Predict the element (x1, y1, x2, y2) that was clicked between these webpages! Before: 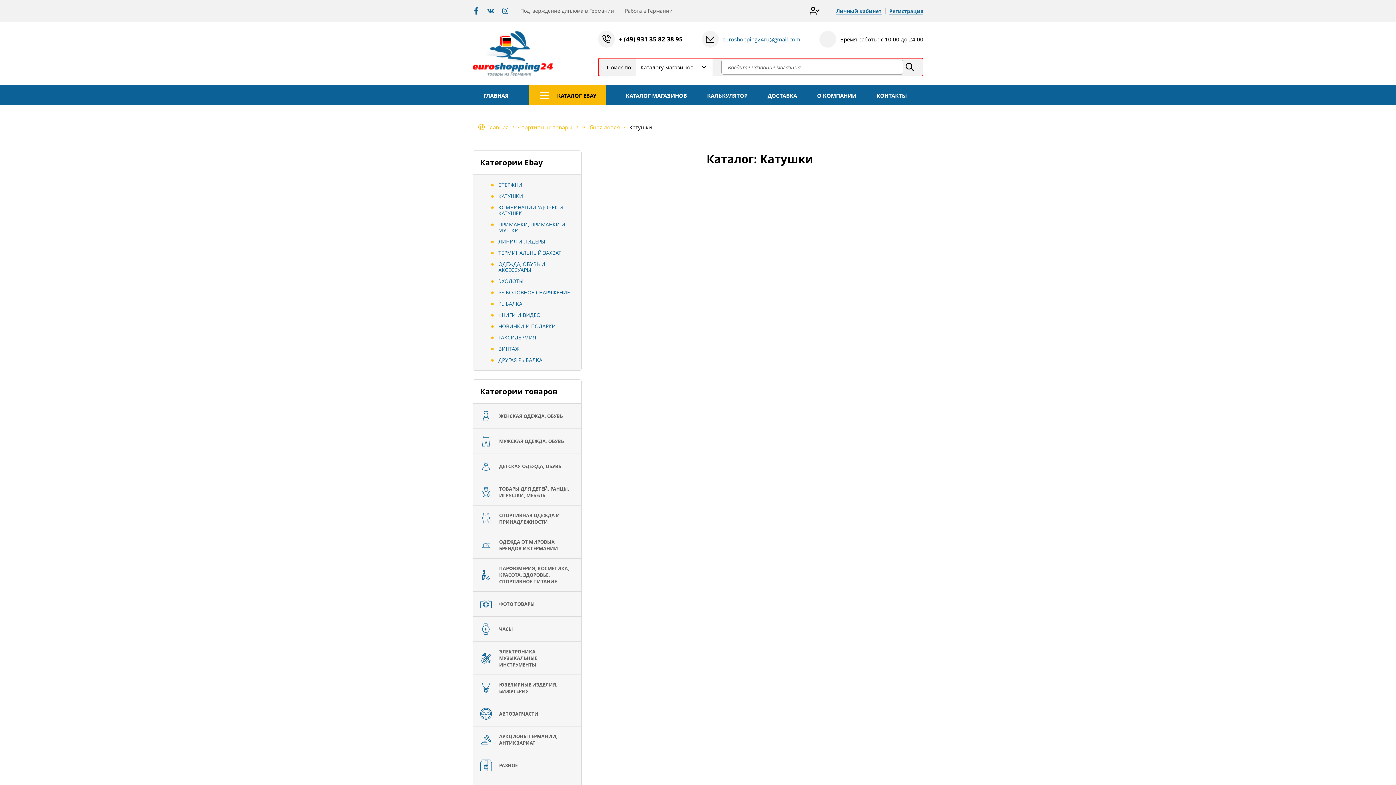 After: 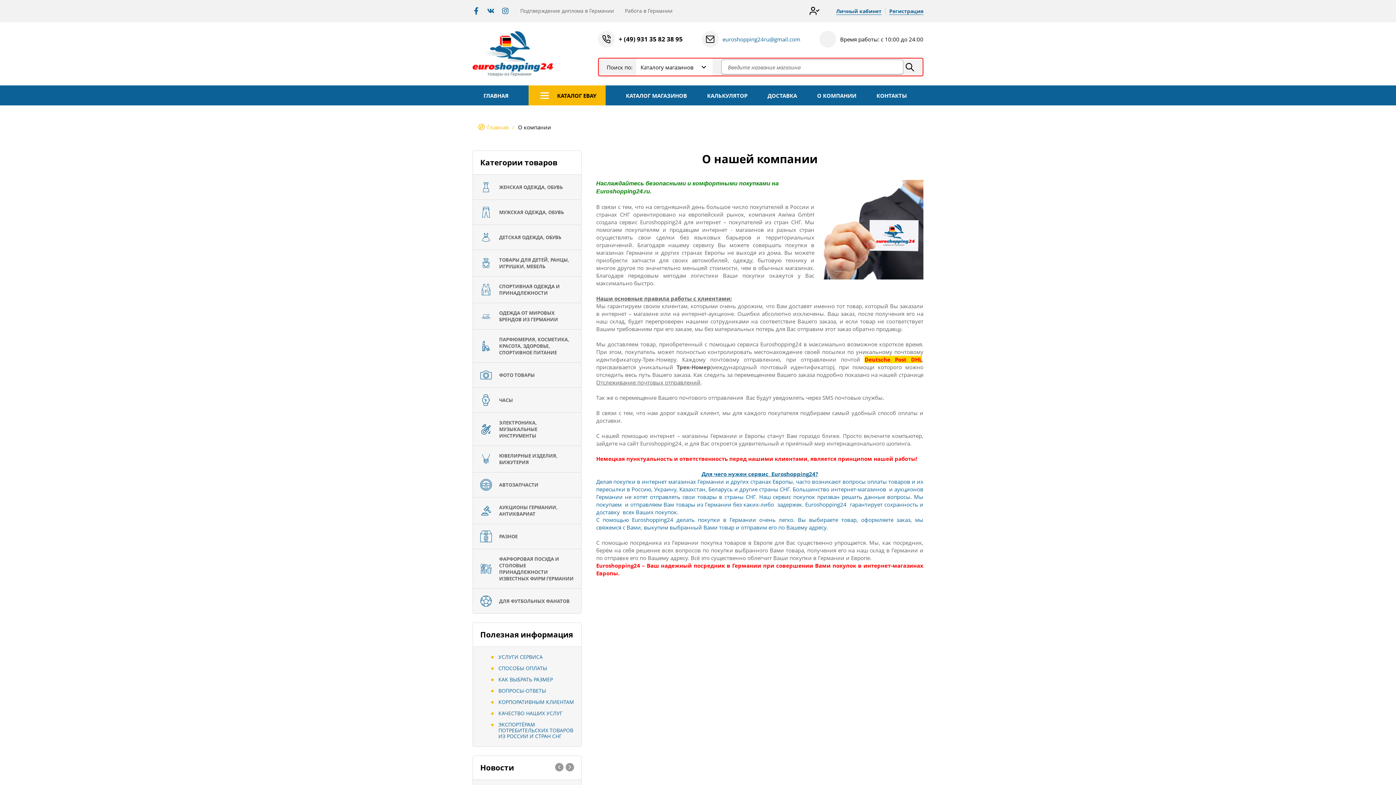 Action: label: О КОМПАНИИ bbox: (817, 85, 856, 105)